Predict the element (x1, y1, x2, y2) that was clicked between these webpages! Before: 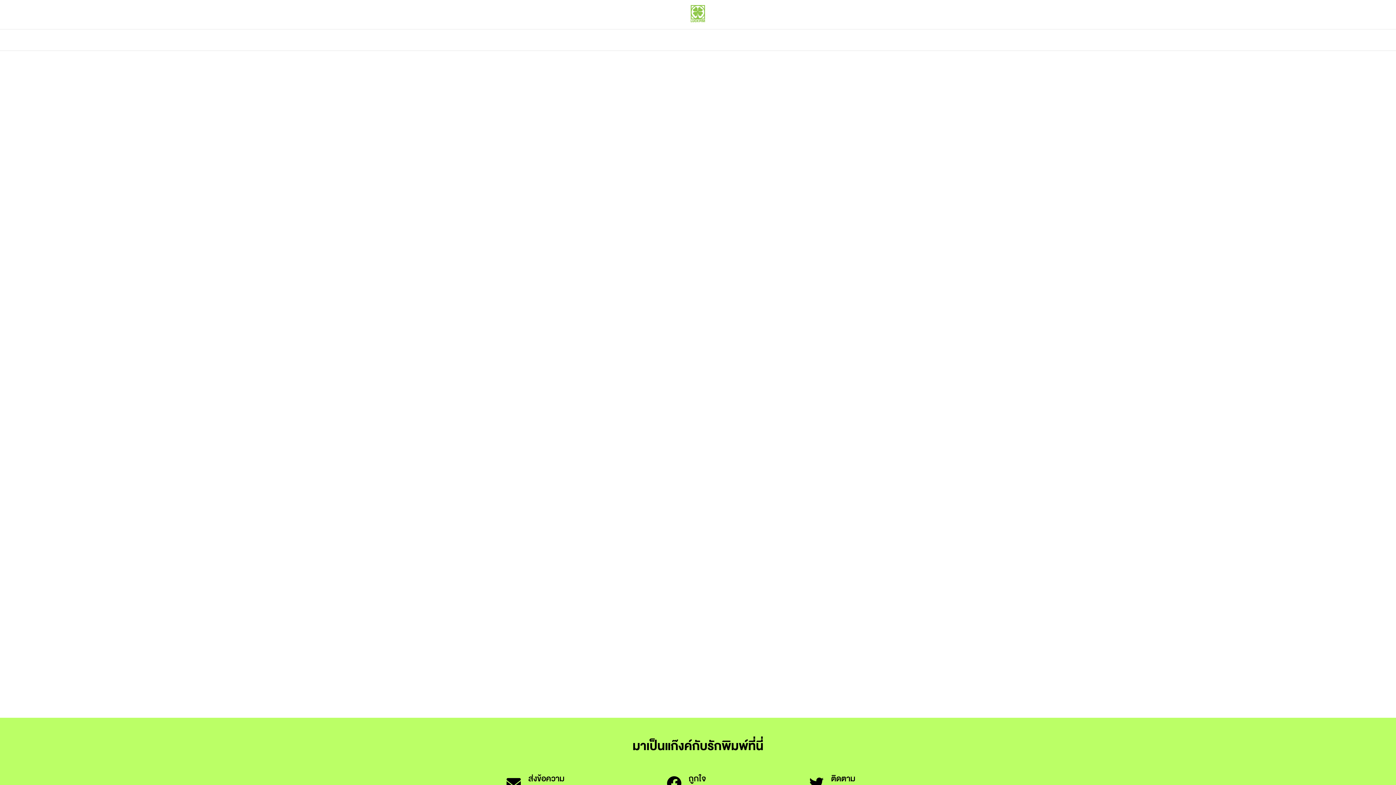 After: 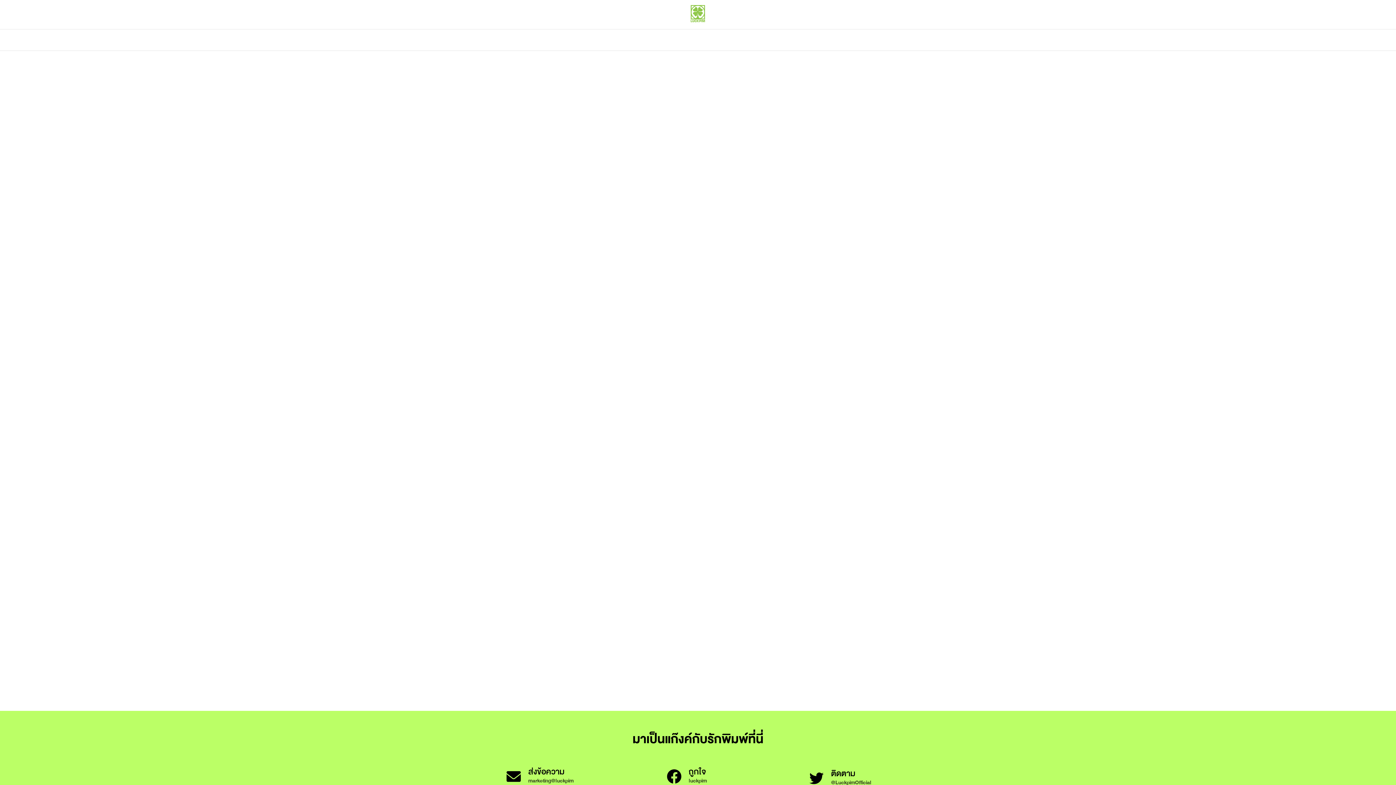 Action: label: ติดตาม

@LuckpimOfficial bbox: (809, 775, 889, 792)